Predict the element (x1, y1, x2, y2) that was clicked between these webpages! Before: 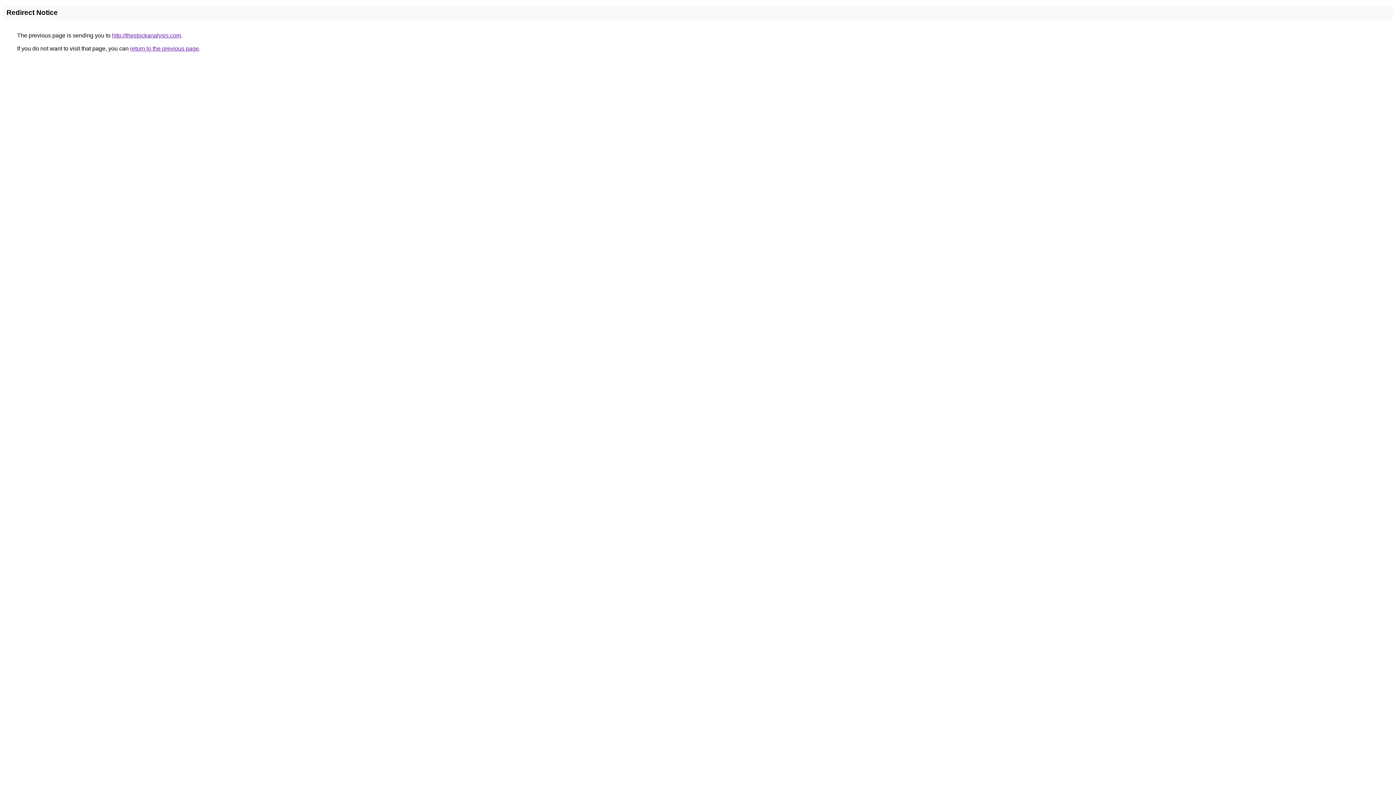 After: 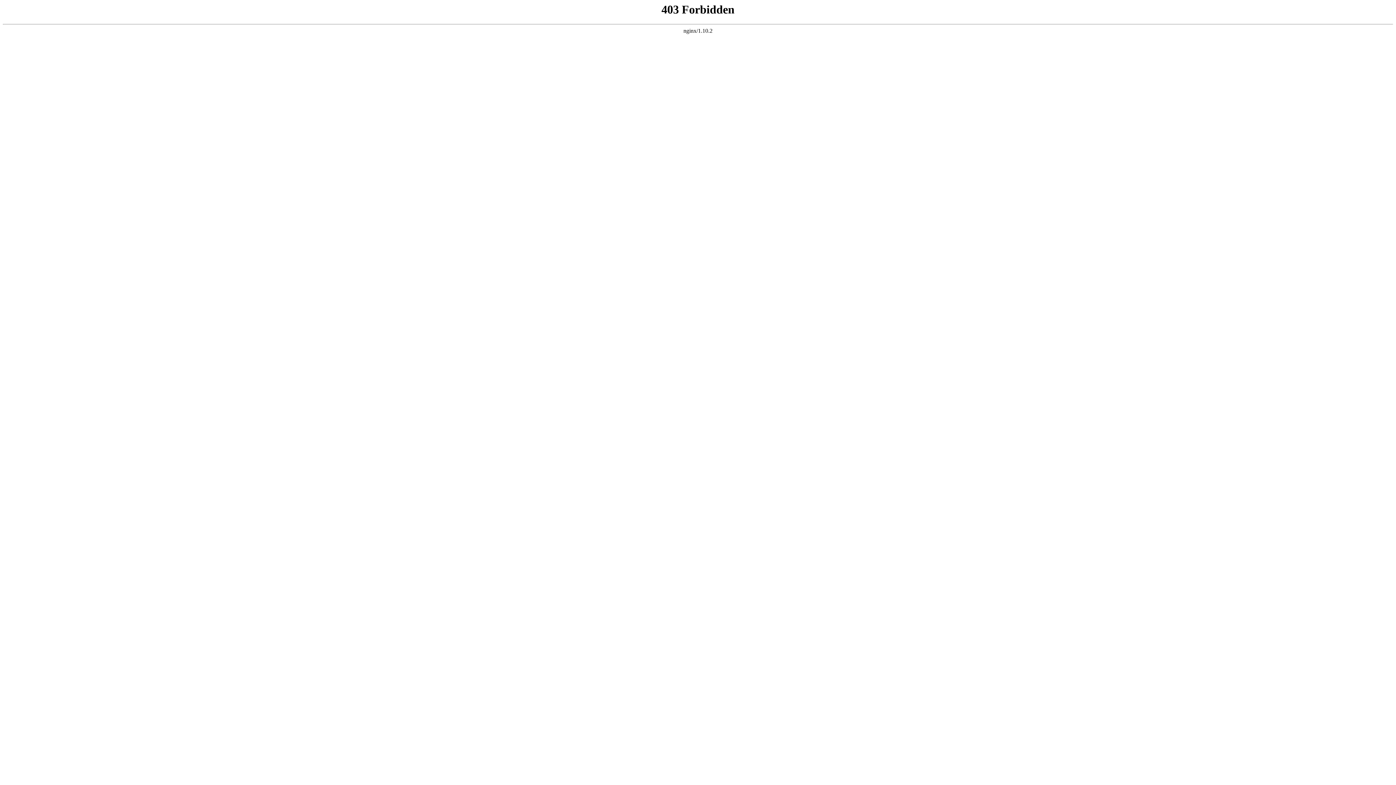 Action: label: http://thestockanalysis.com bbox: (112, 32, 181, 38)